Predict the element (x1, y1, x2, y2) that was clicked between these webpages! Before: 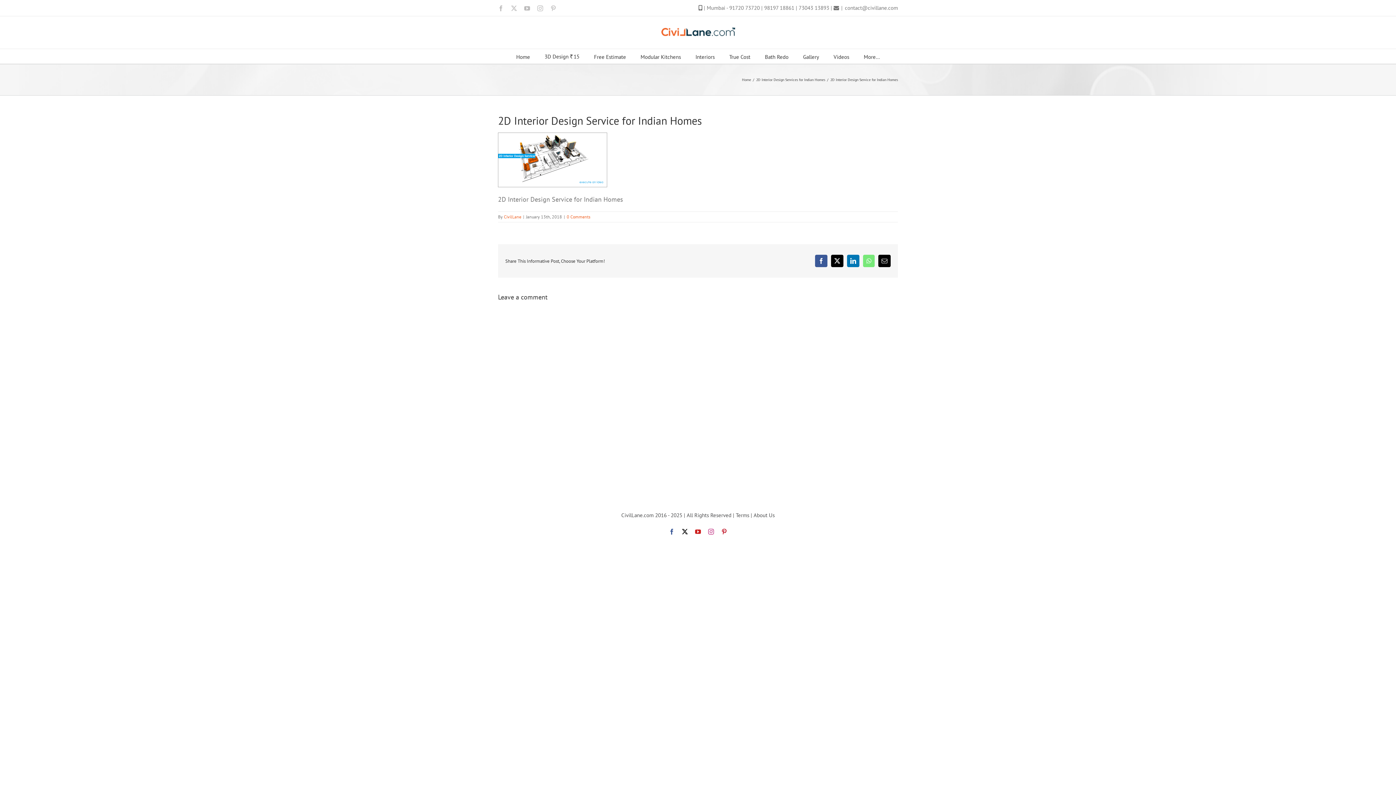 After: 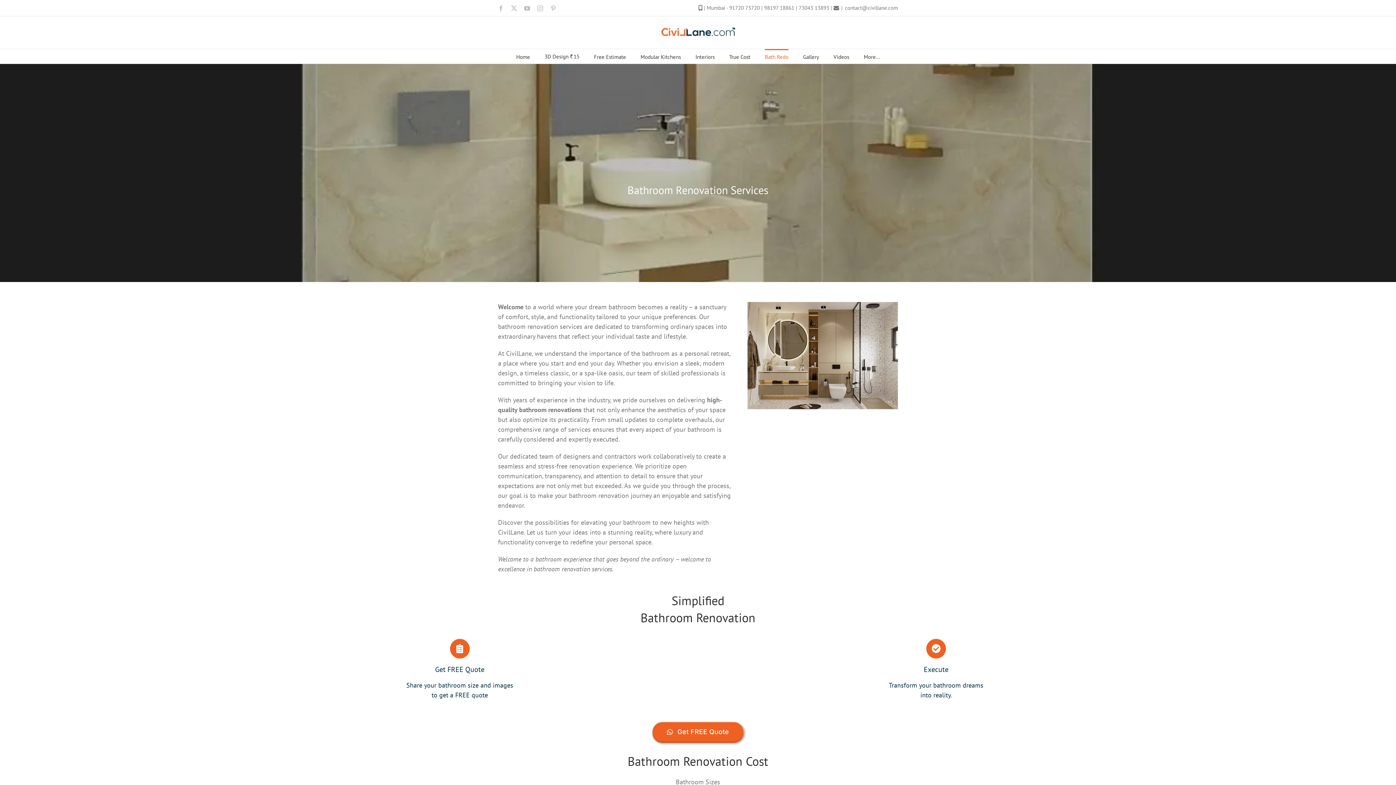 Action: label: Bath Redo bbox: (765, 49, 788, 63)